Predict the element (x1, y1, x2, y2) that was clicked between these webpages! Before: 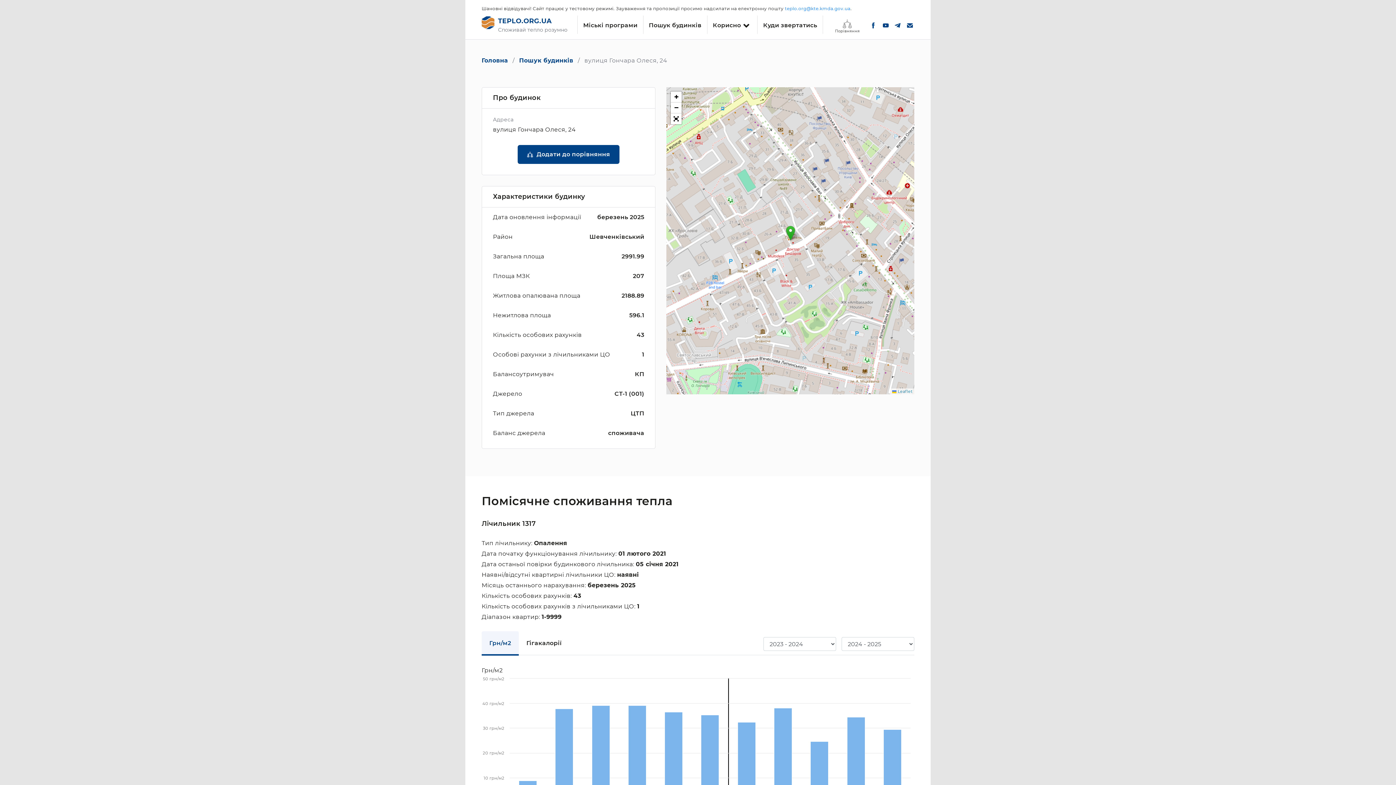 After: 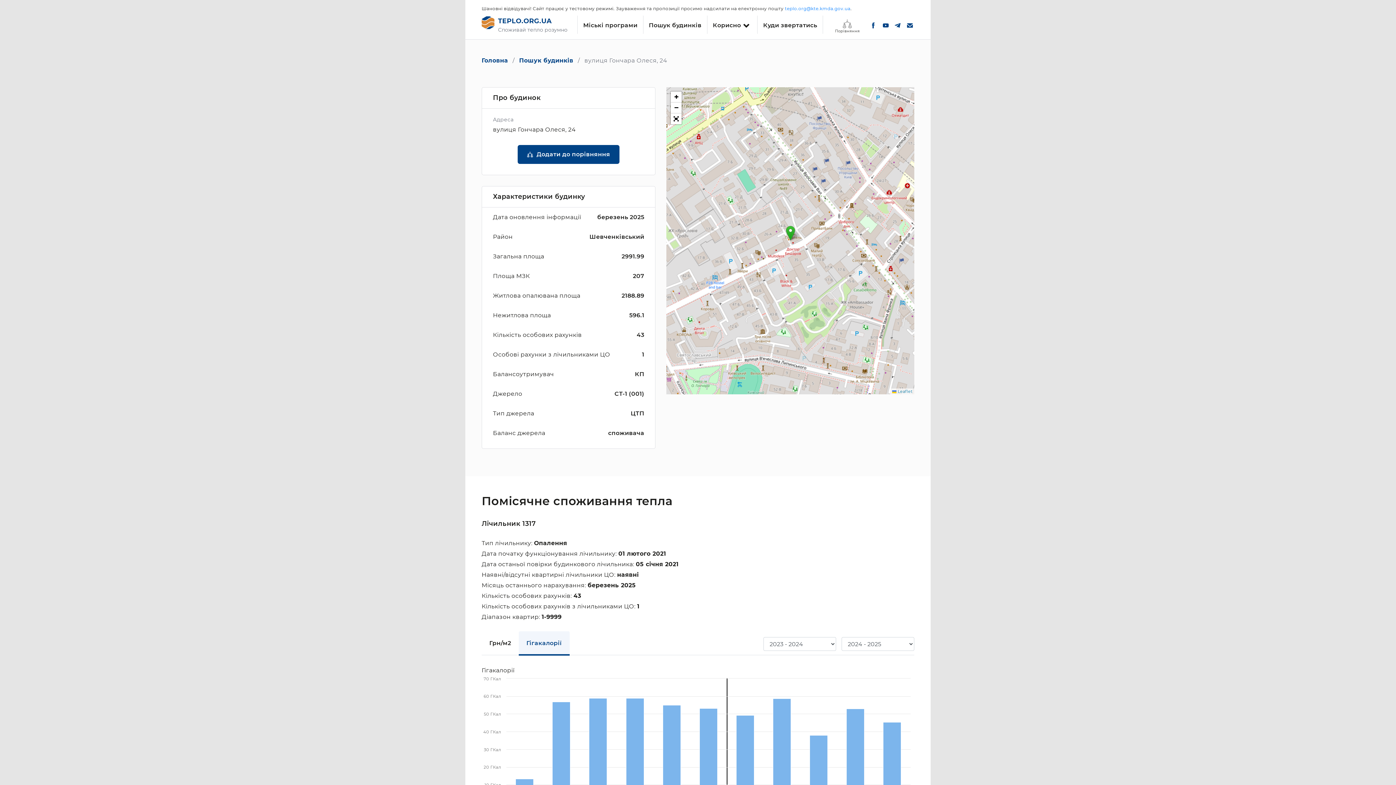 Action: bbox: (518, 631, 569, 655) label: Гігакалорії